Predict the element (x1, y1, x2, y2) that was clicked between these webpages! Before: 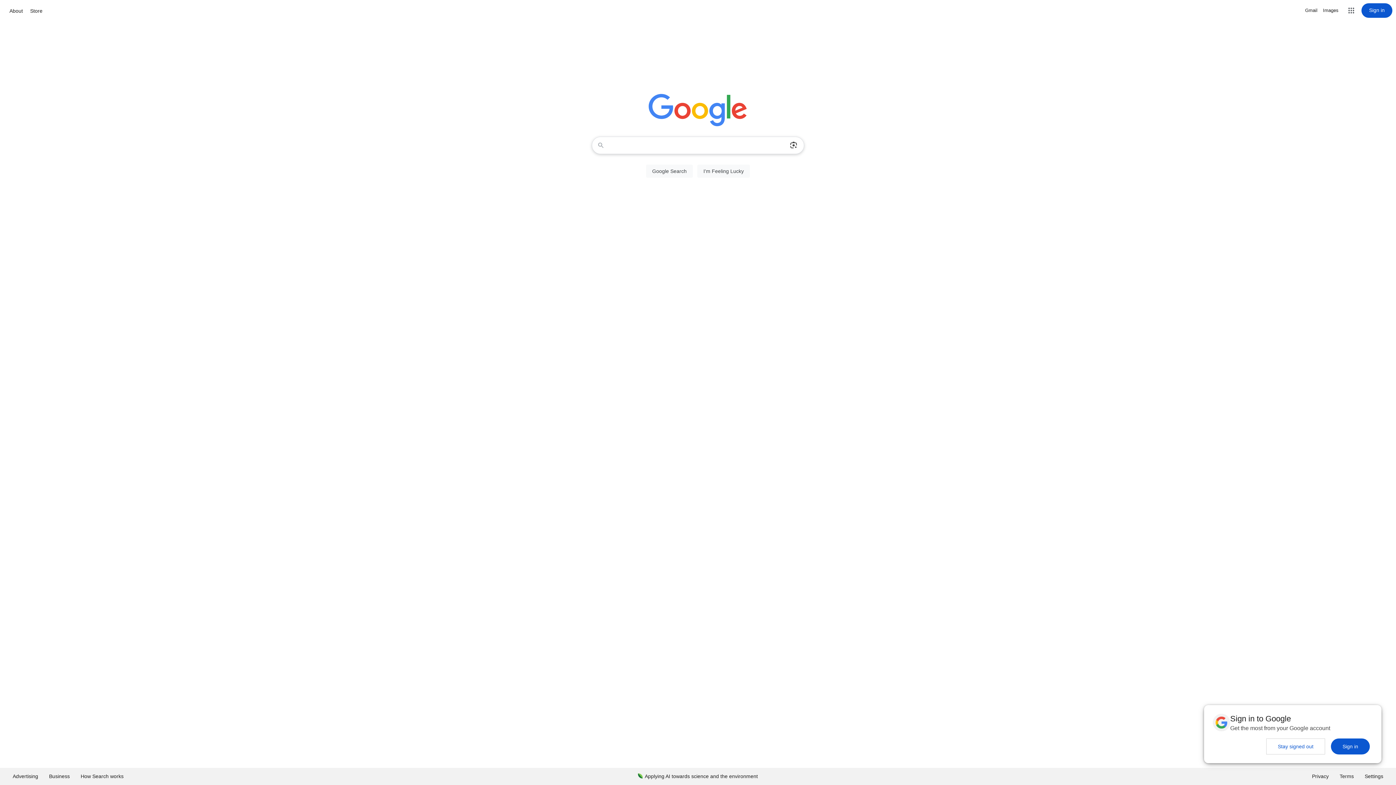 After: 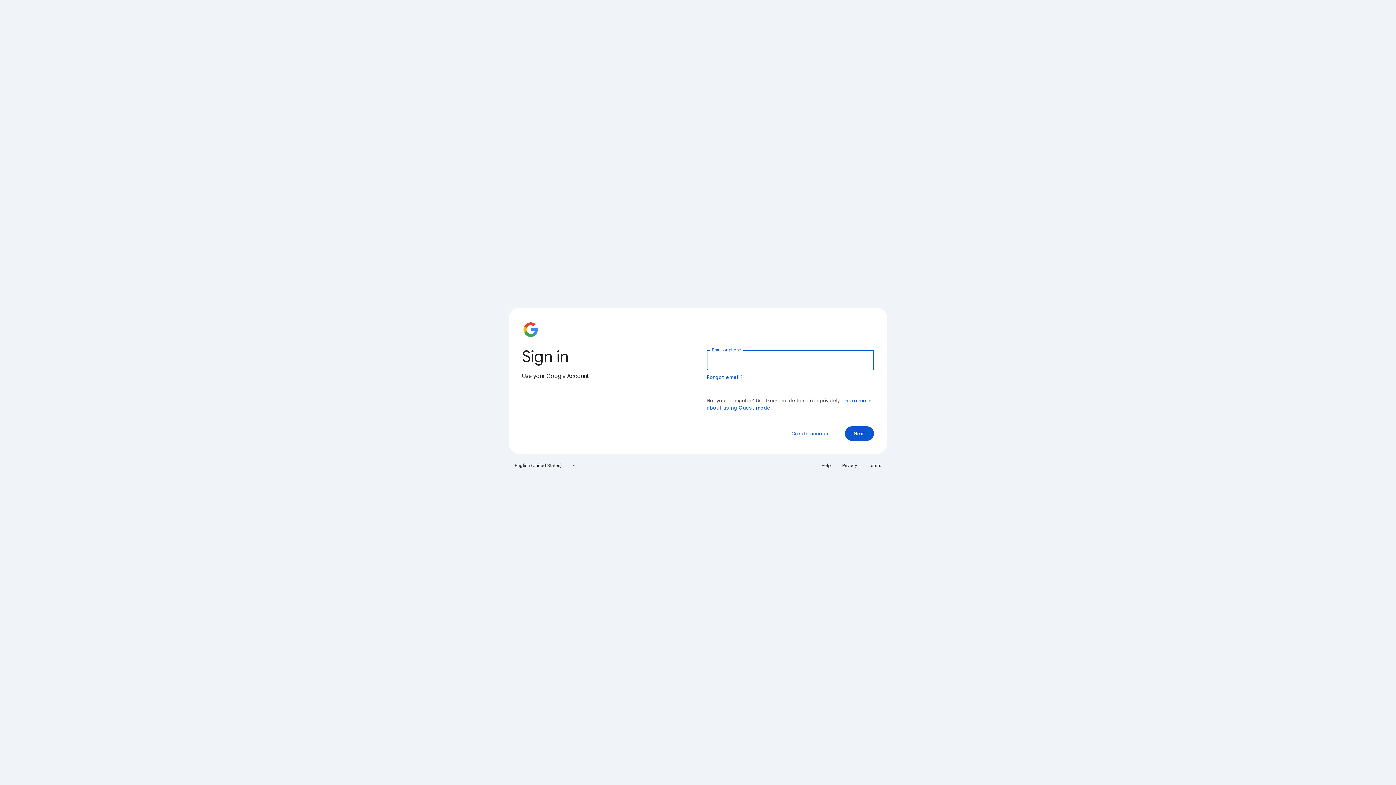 Action: label: Sign in bbox: (1361, 3, 1392, 17)